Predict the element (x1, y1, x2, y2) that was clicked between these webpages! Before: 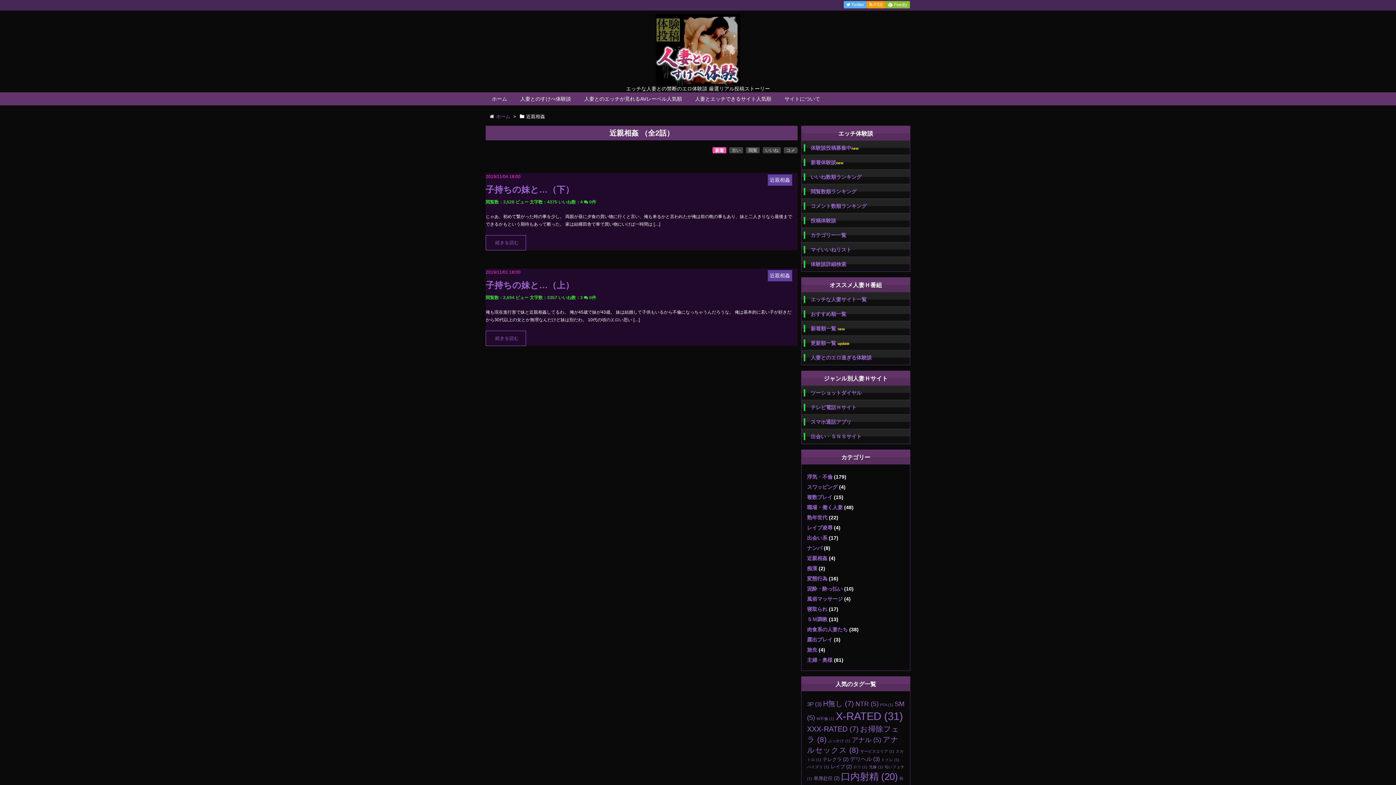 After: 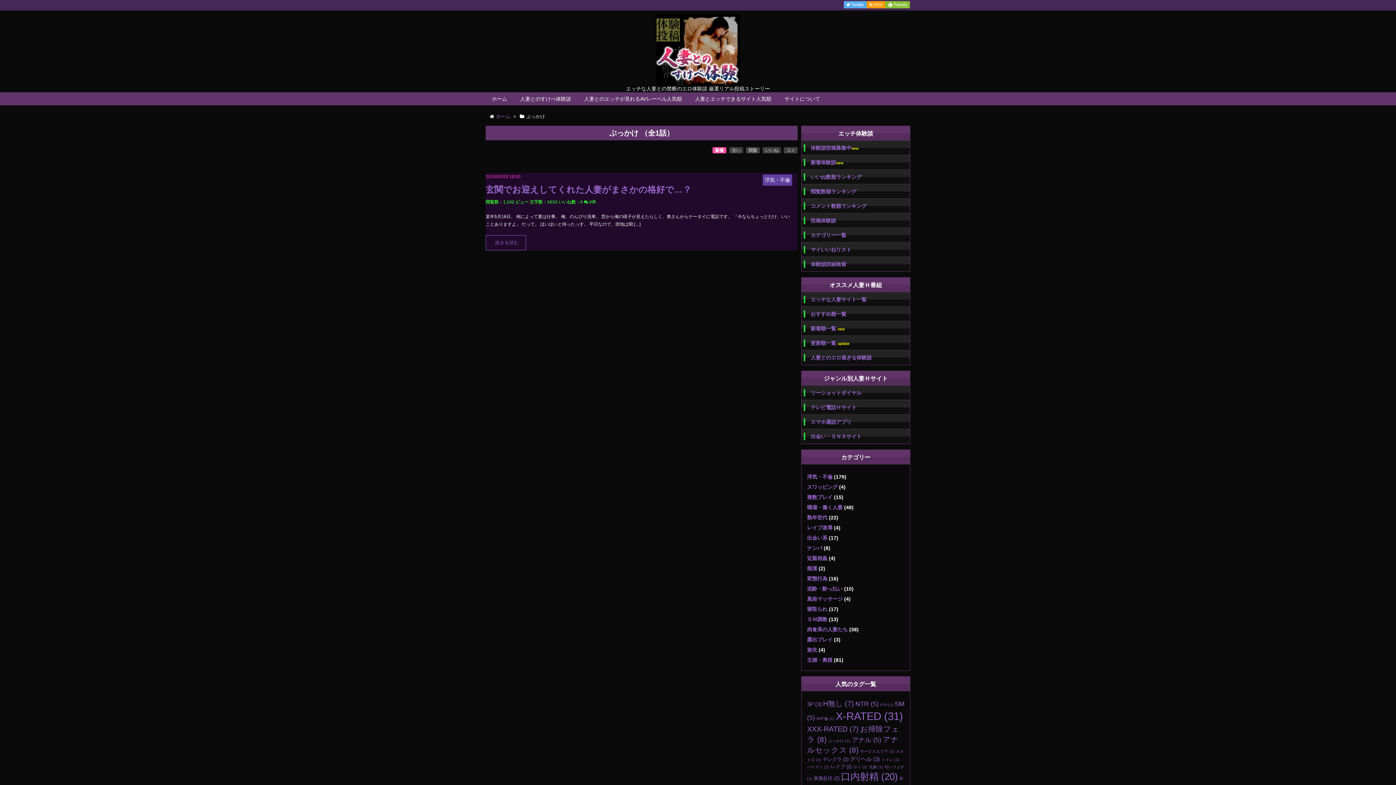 Action: label: ぶっかけ (1個の項目) bbox: (828, 738, 850, 743)